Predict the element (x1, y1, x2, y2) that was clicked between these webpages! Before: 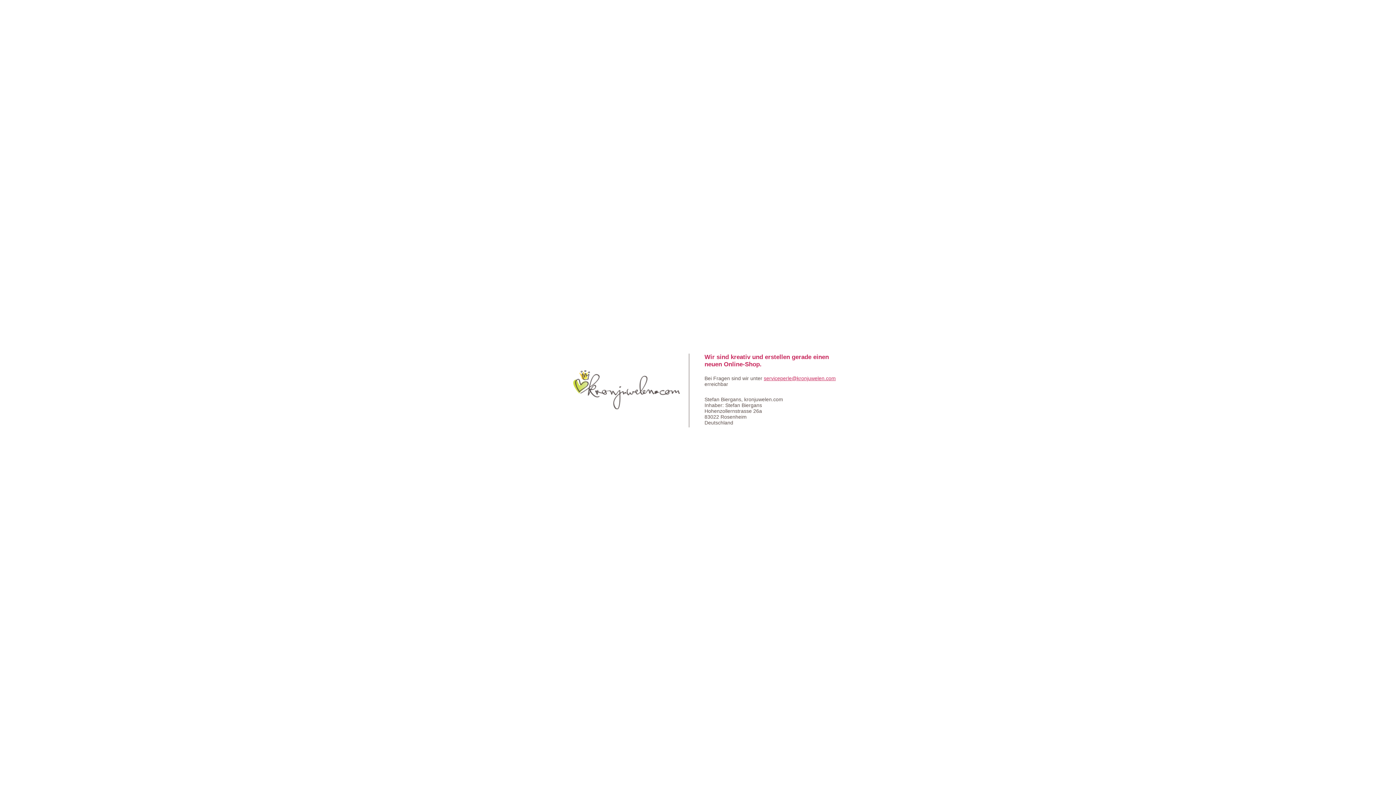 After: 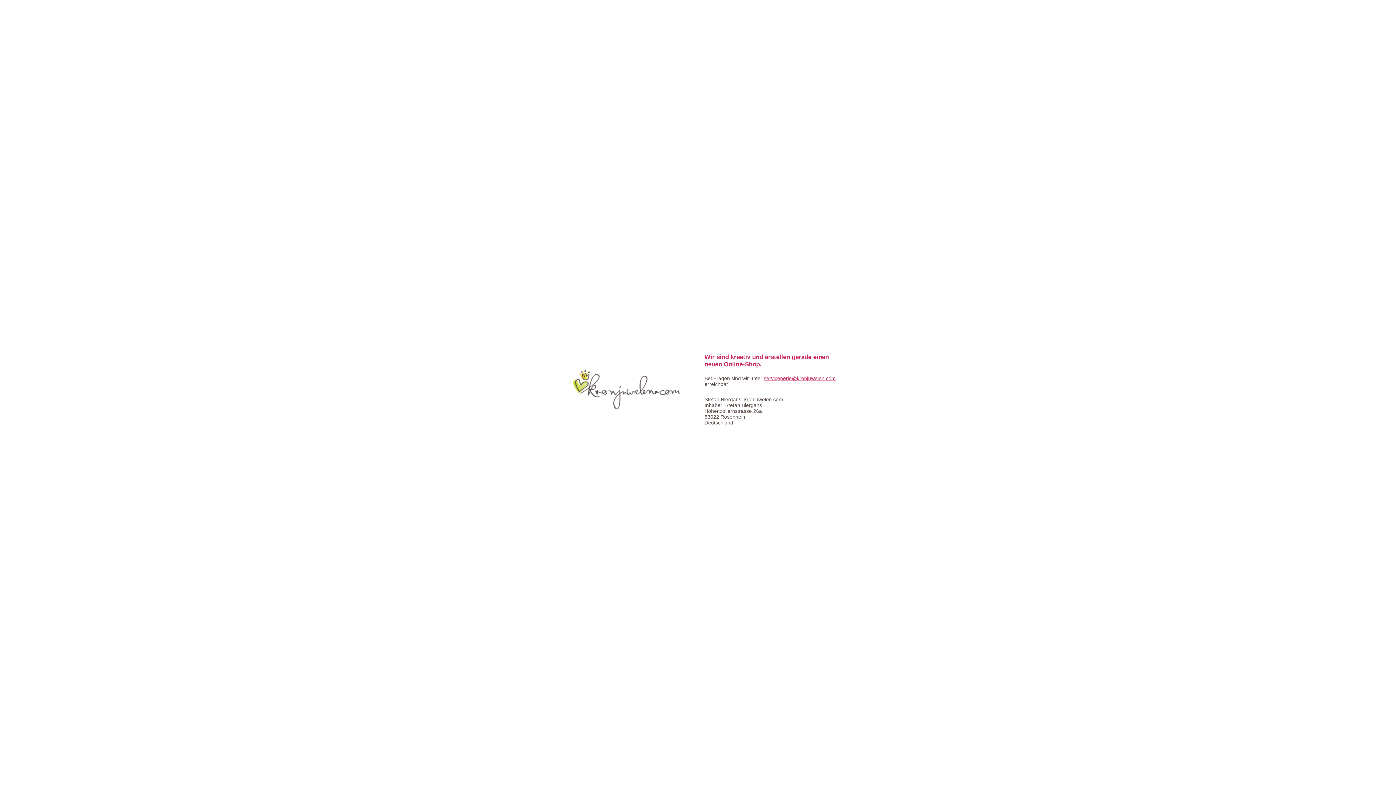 Action: bbox: (764, 375, 836, 381) label: serviceperle@kronjuwelen.com